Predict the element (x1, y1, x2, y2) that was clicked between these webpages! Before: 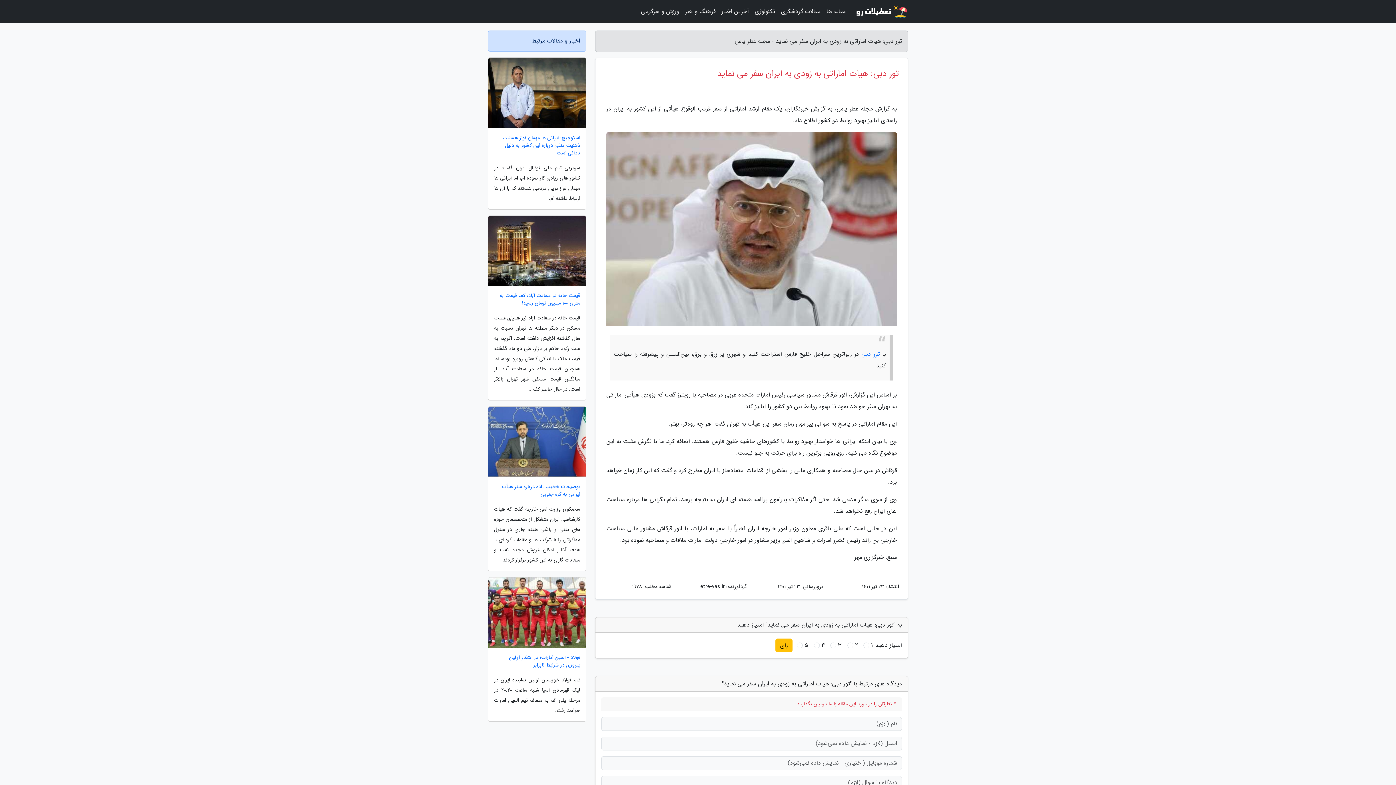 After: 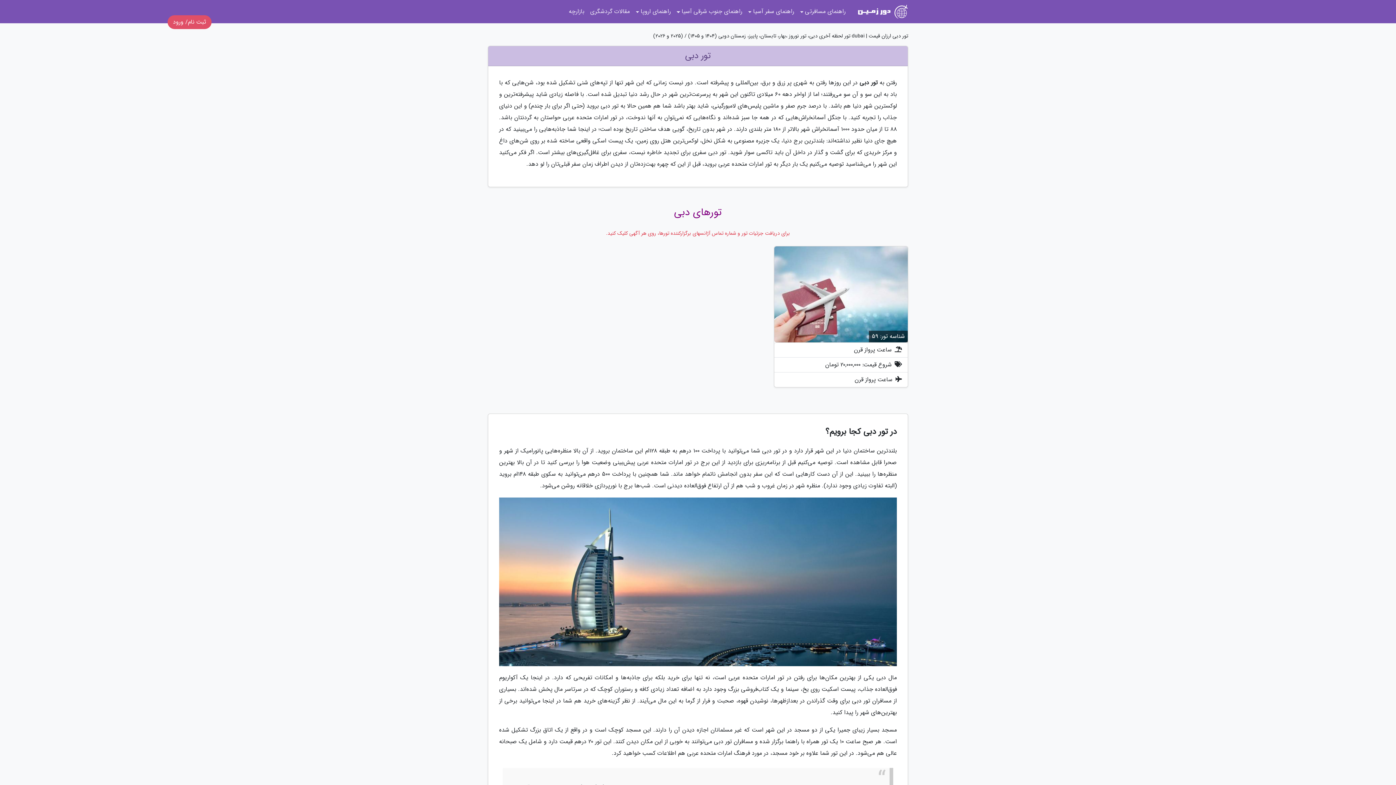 Action: bbox: (861, 349, 880, 359) label: تور دبی